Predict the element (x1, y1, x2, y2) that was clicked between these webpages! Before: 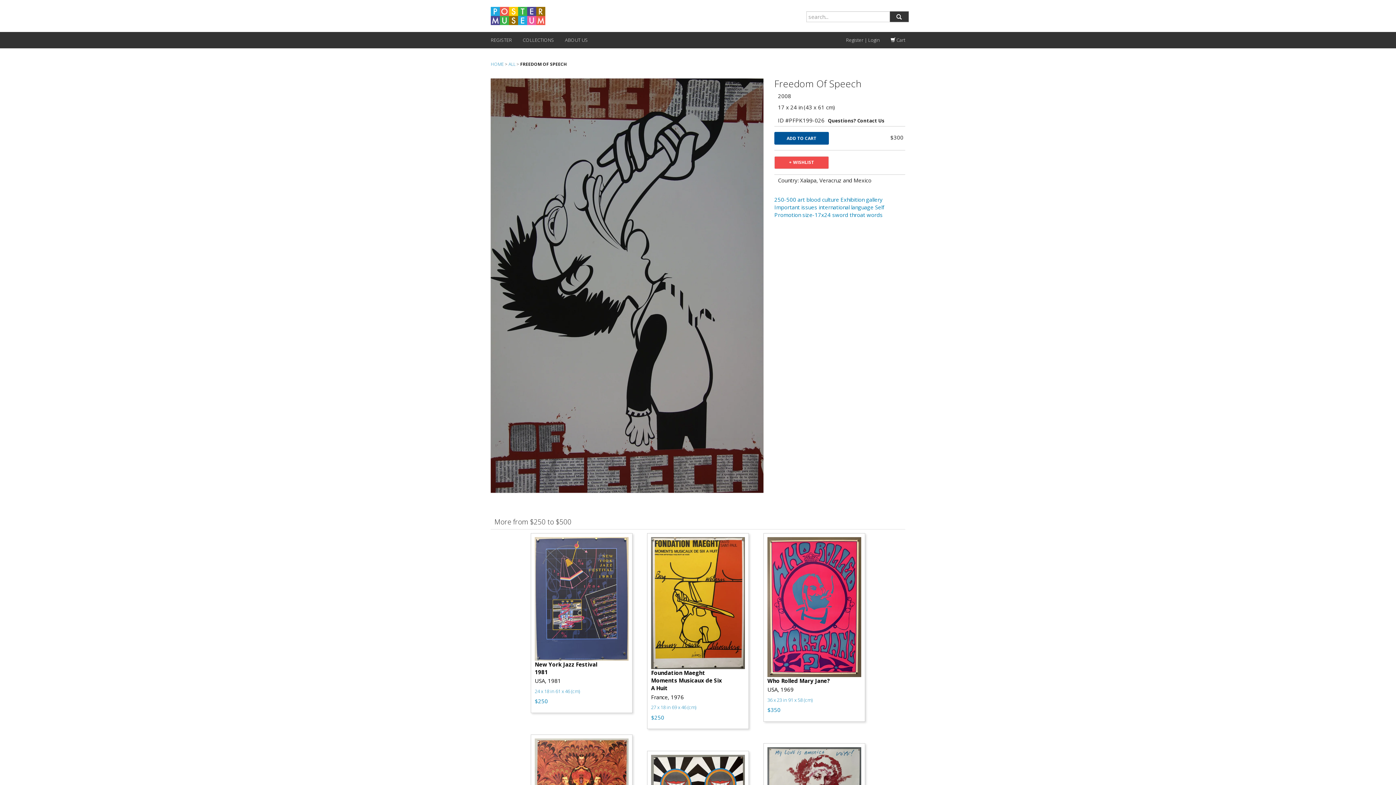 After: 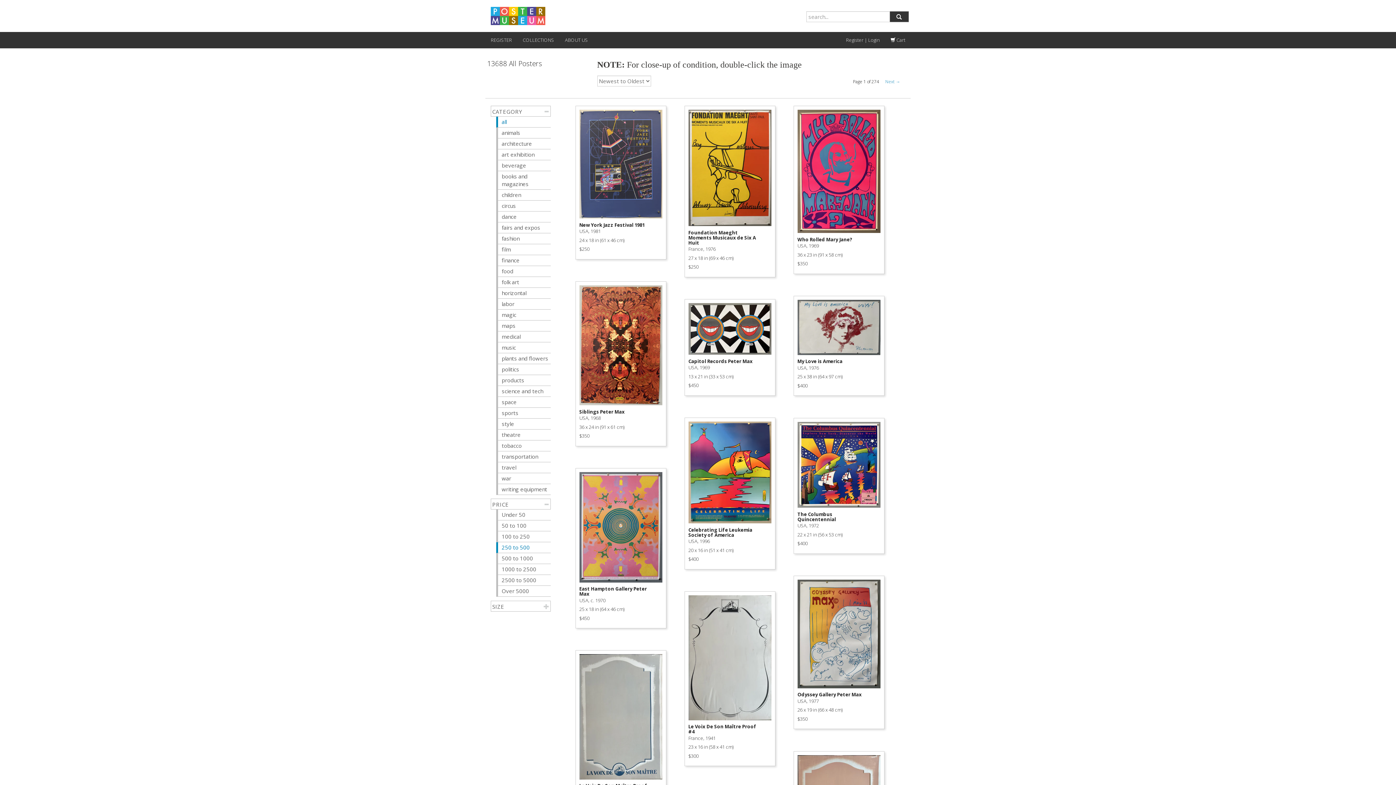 Action: bbox: (774, 195, 797, 203) label: 250-500 